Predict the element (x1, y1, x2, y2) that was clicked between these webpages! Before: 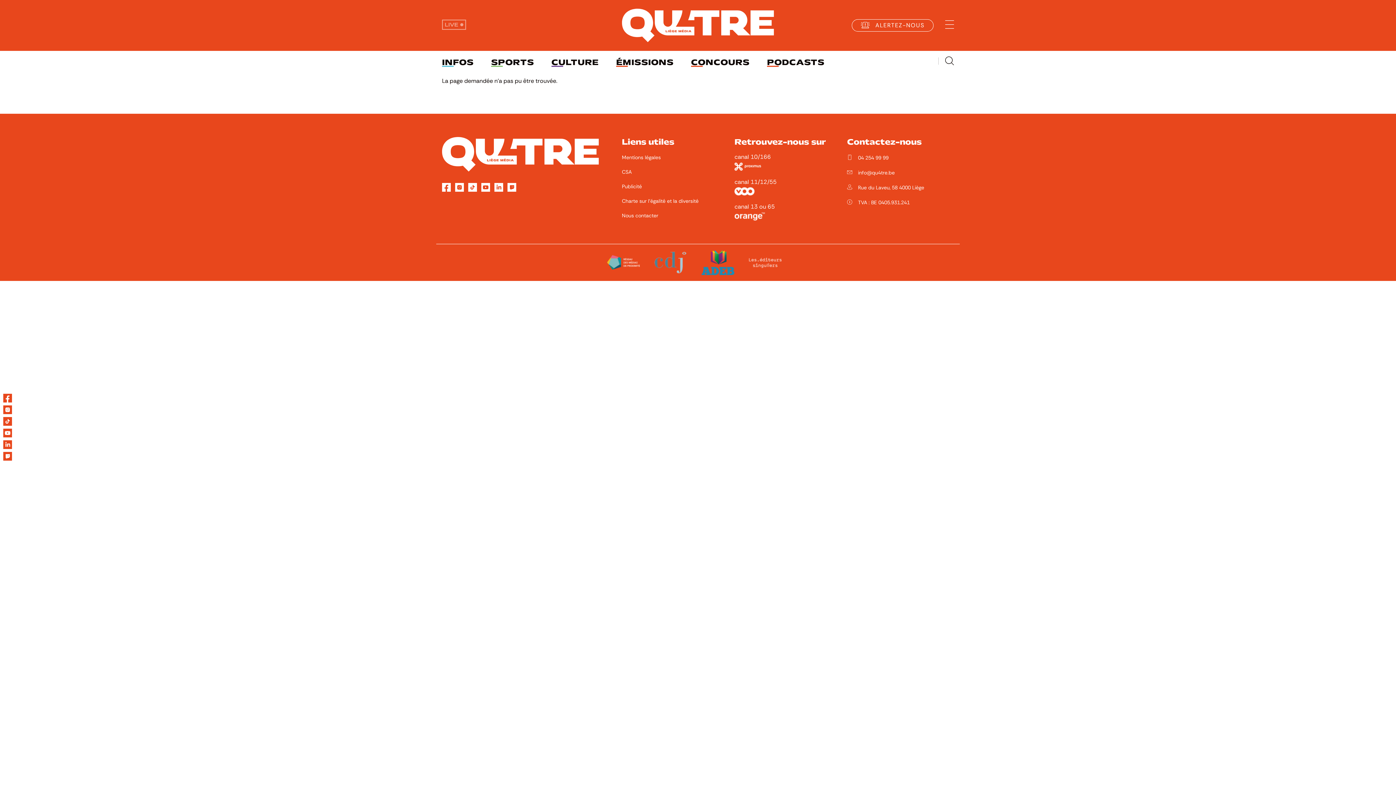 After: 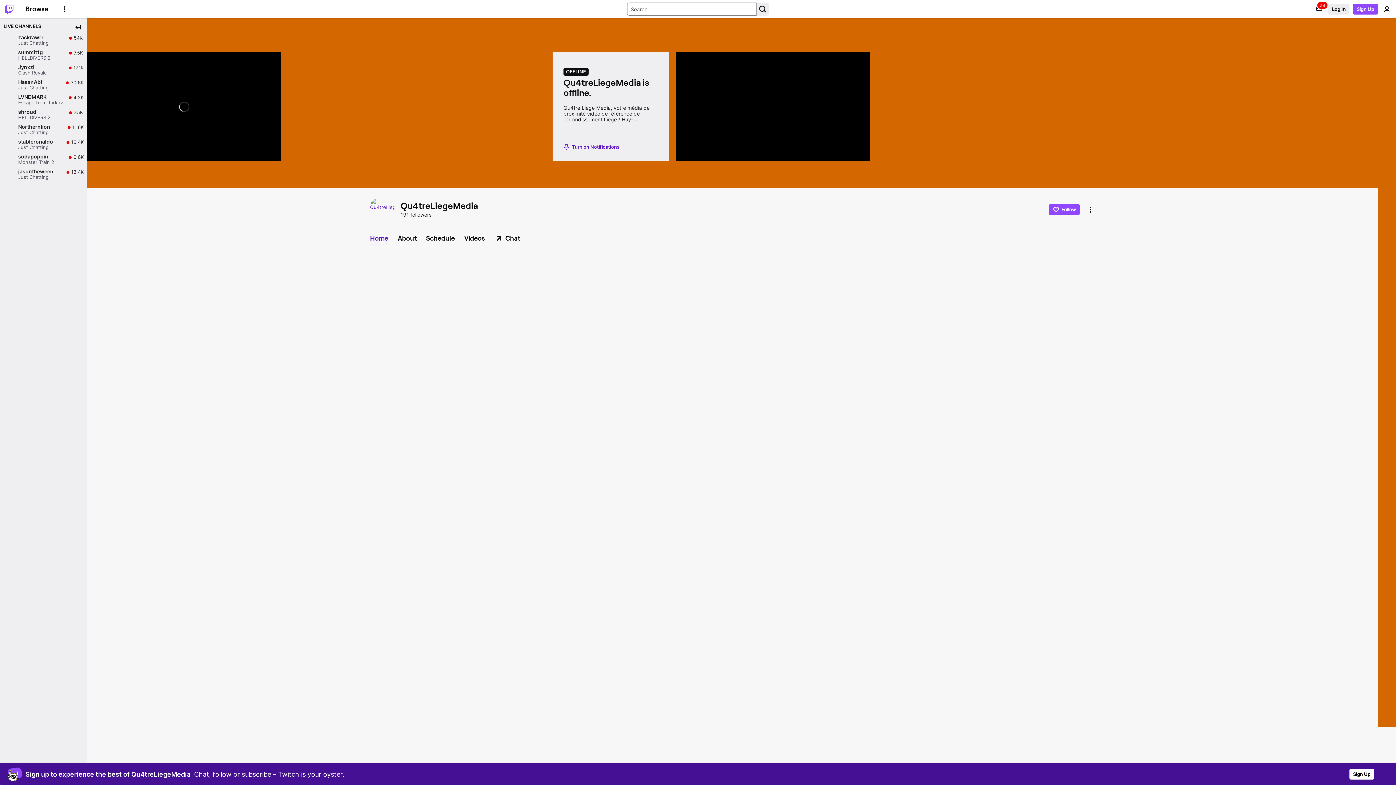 Action: bbox: (507, 183, 516, 191)